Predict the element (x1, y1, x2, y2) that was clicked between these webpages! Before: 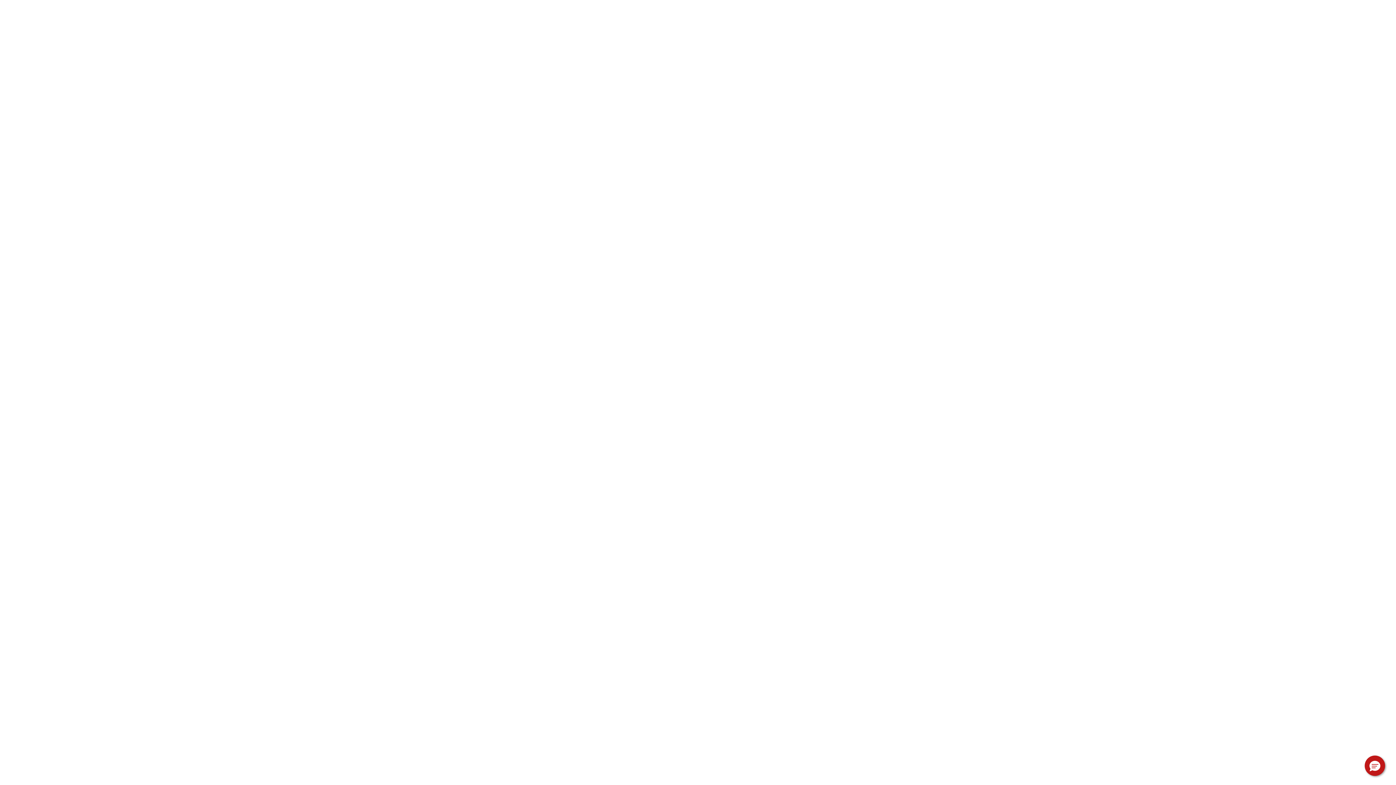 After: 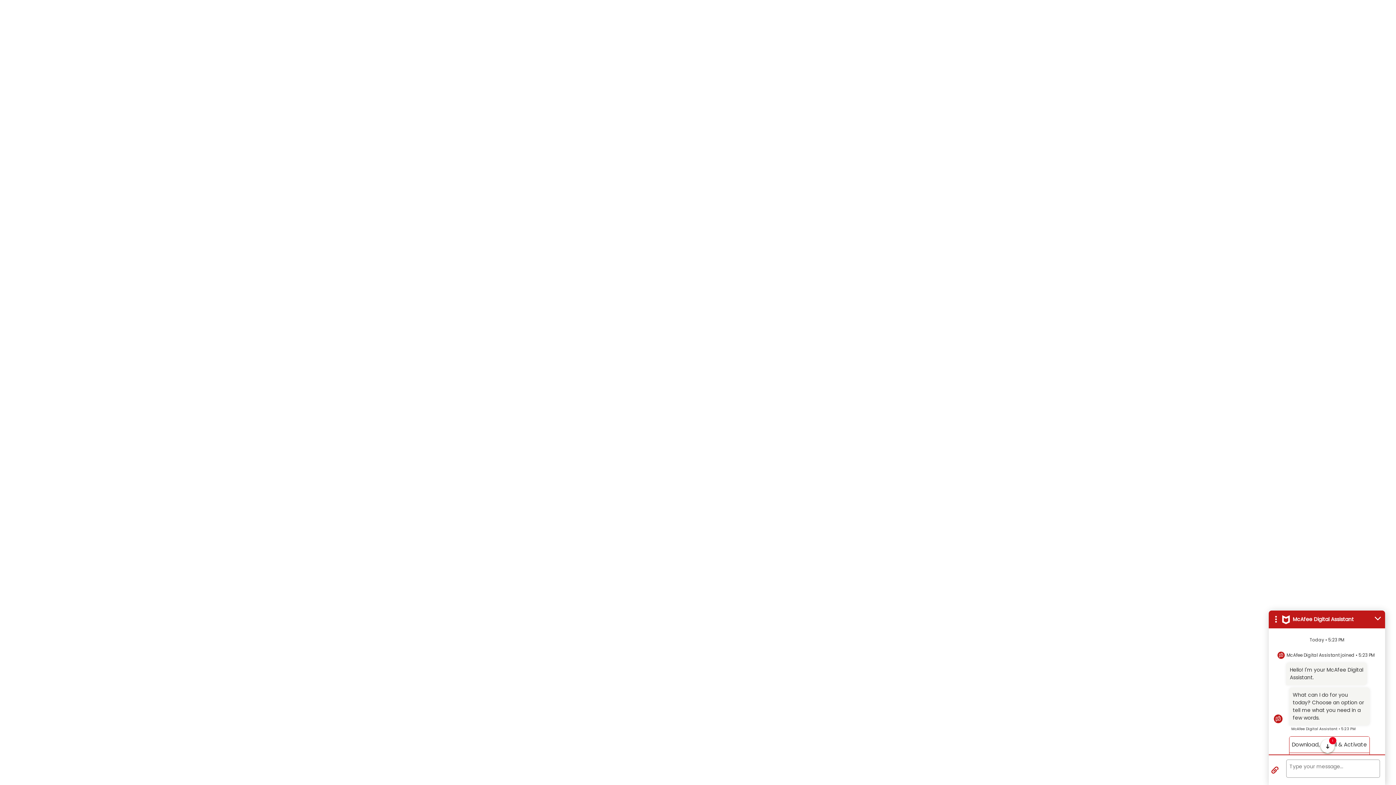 Action: bbox: (1365, 756, 1385, 776) label: Hello, have a question? Let’s chat.